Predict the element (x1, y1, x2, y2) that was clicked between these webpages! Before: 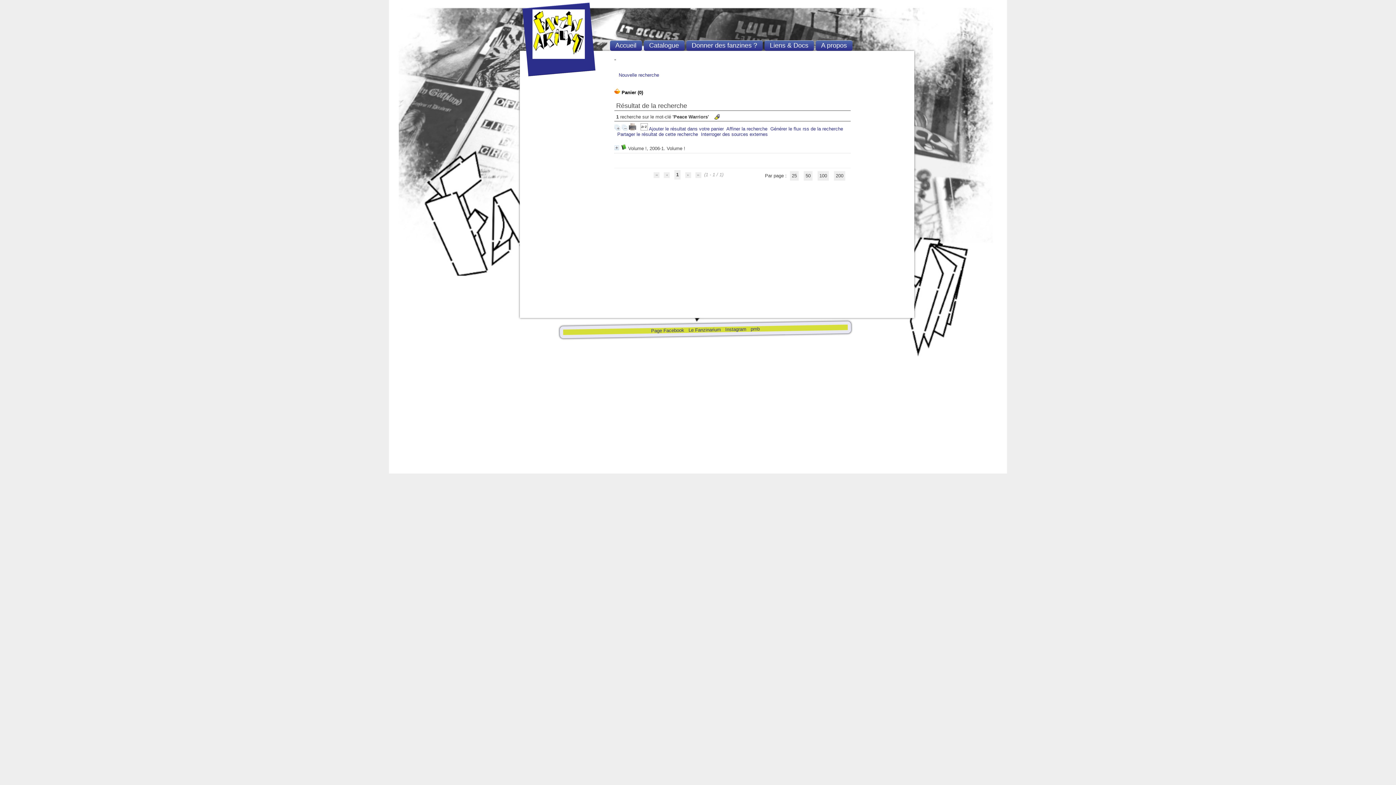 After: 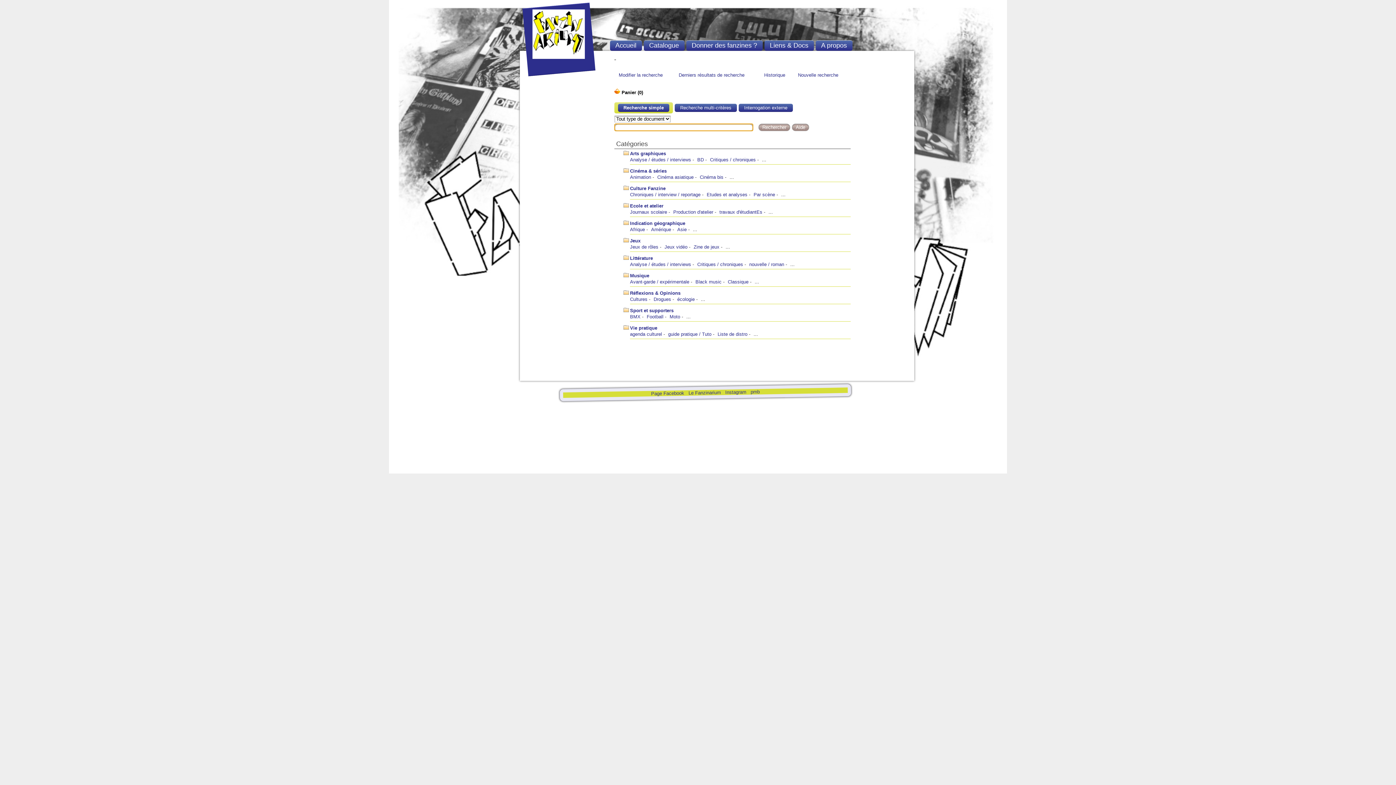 Action: bbox: (534, 52, 586, 62)